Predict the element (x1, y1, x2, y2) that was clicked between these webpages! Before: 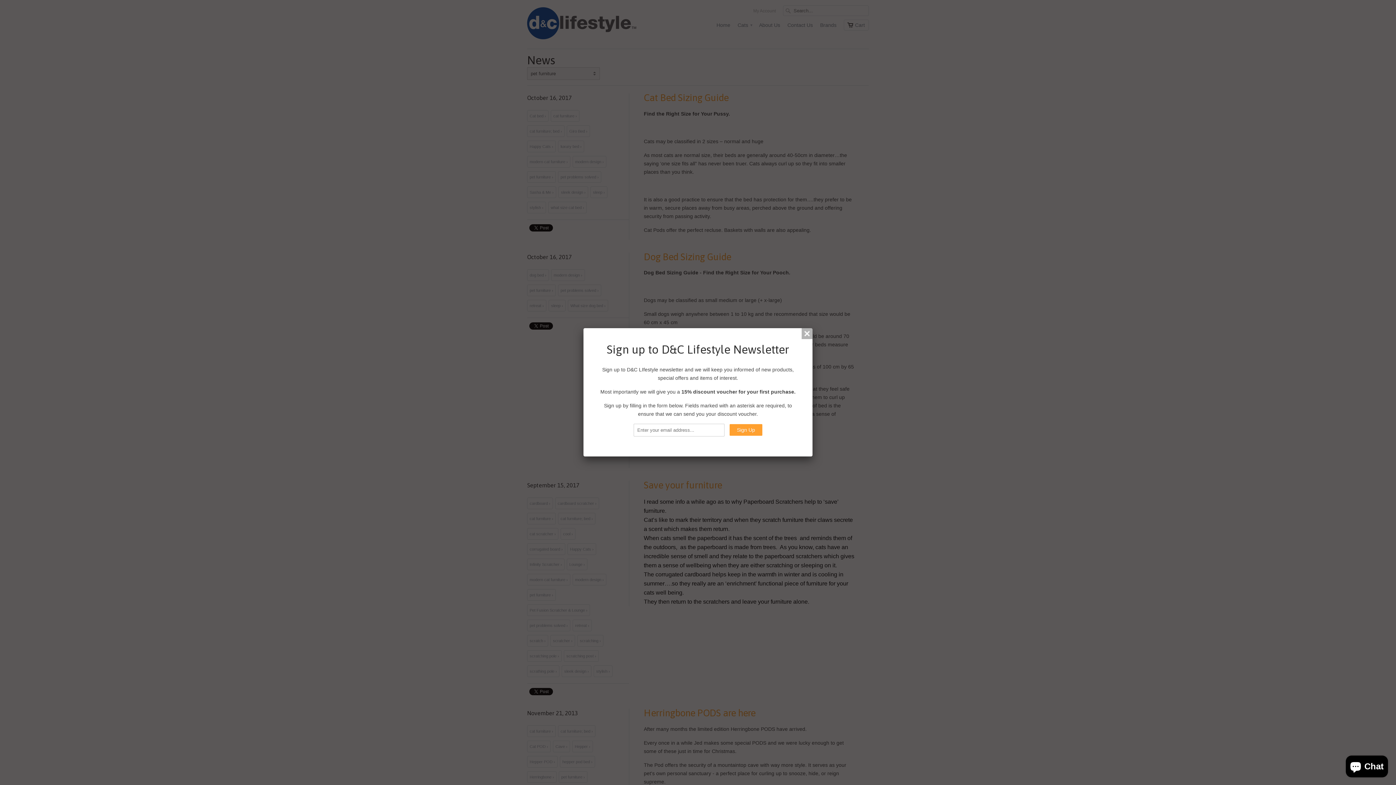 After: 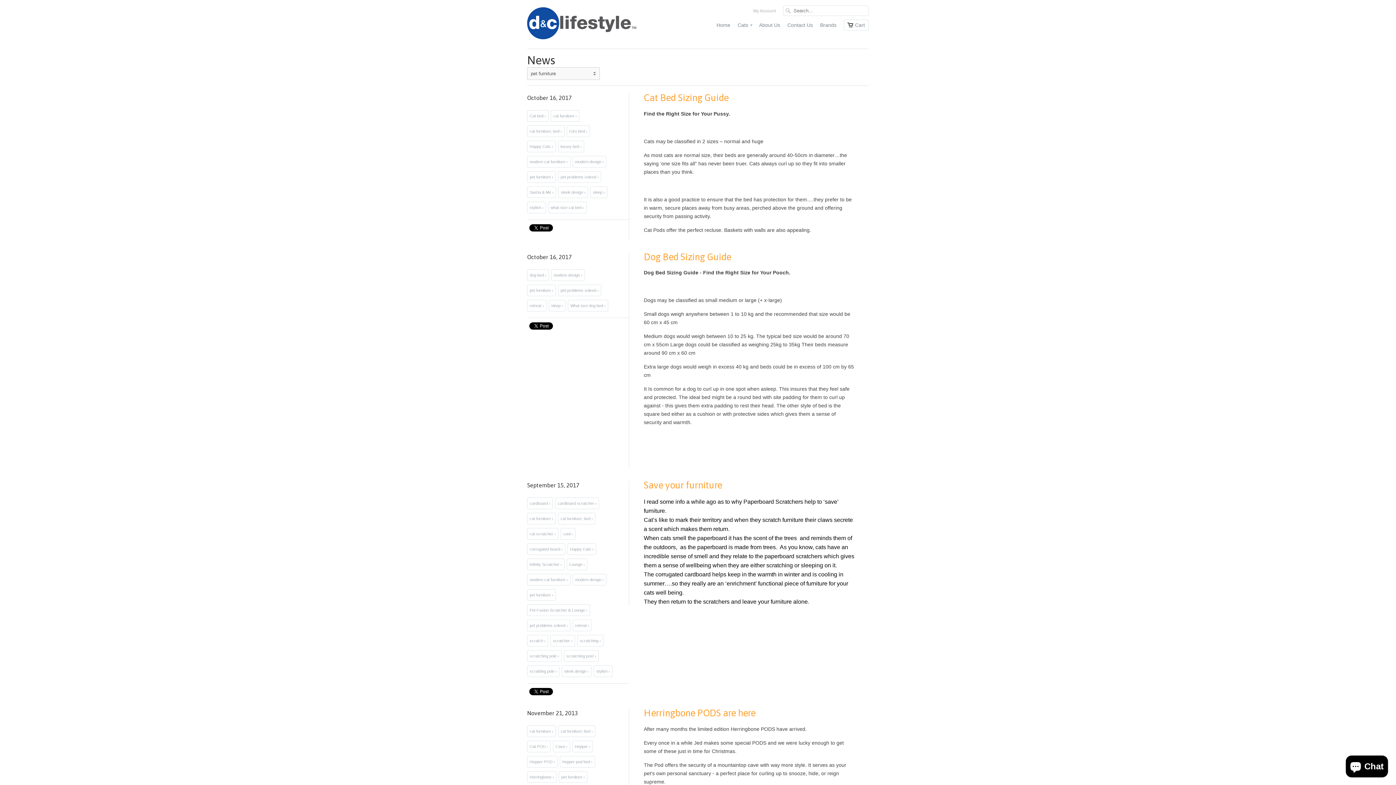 Action: bbox: (801, 328, 812, 339)